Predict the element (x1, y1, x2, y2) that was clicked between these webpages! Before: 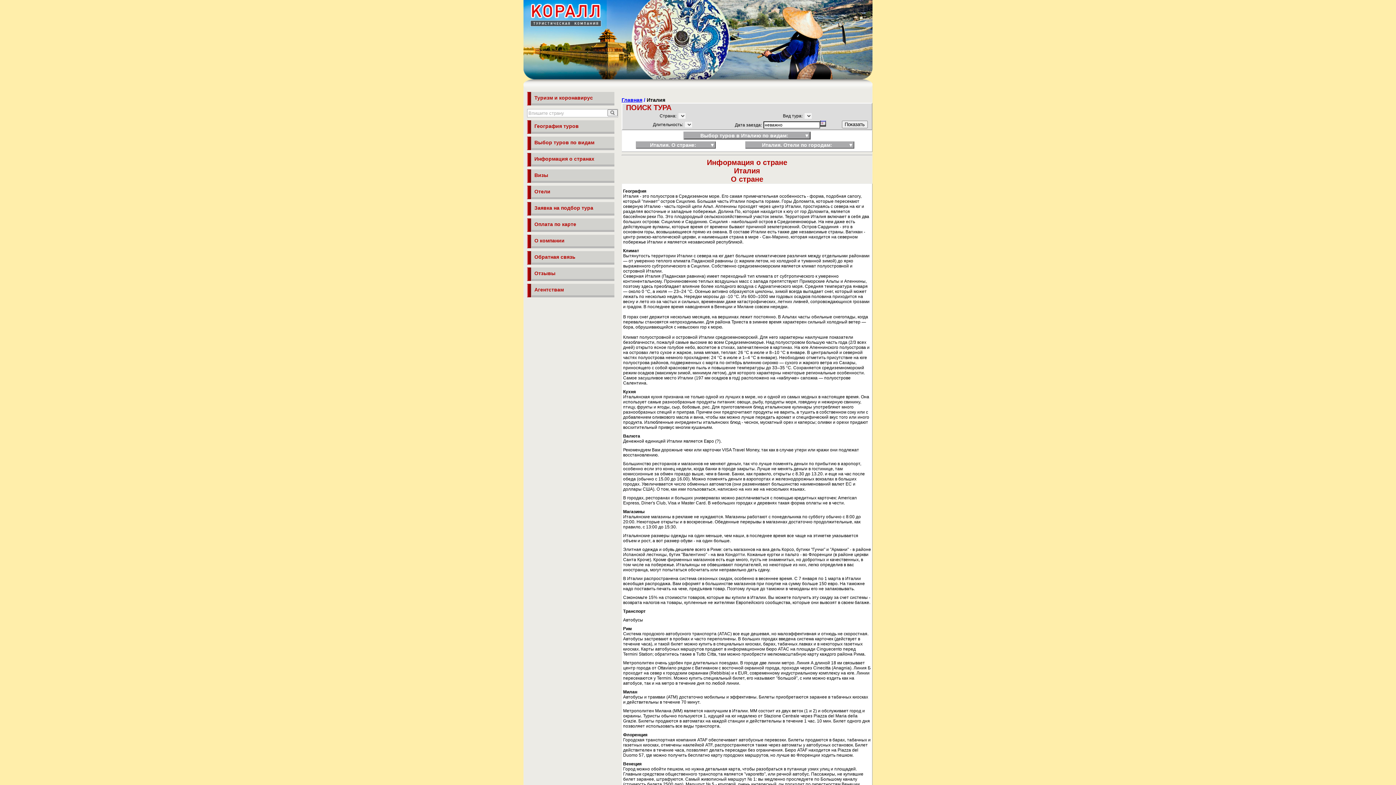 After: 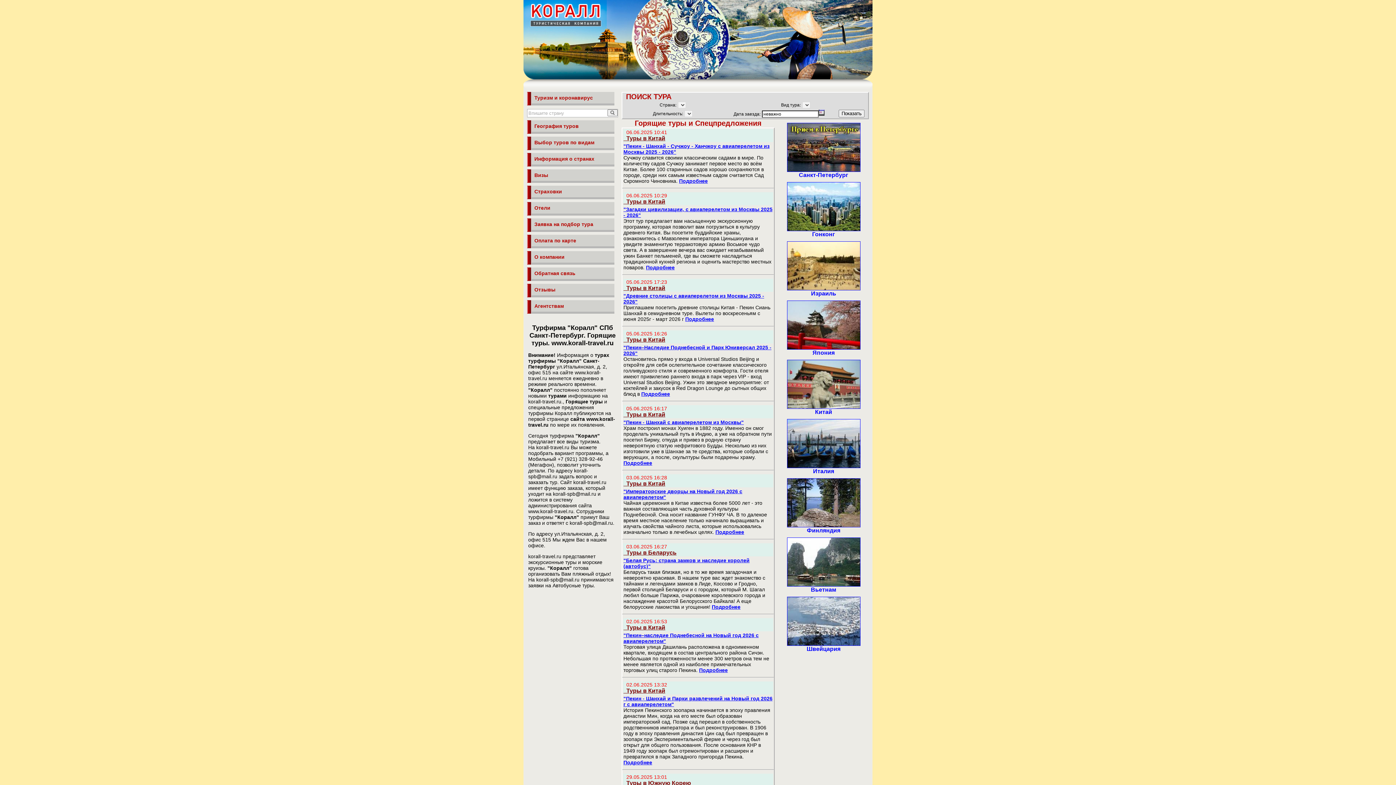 Action: bbox: (621, 97, 642, 102) label: Главная